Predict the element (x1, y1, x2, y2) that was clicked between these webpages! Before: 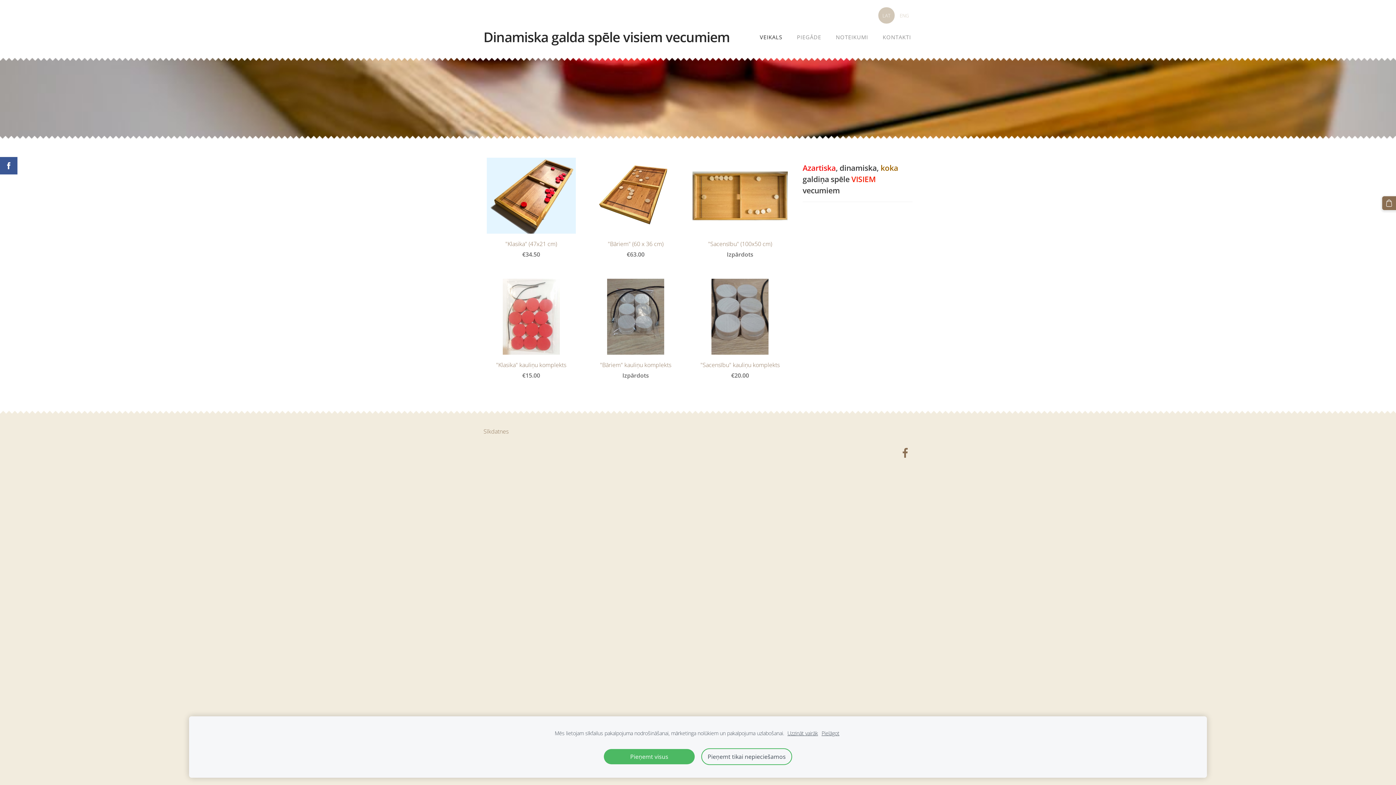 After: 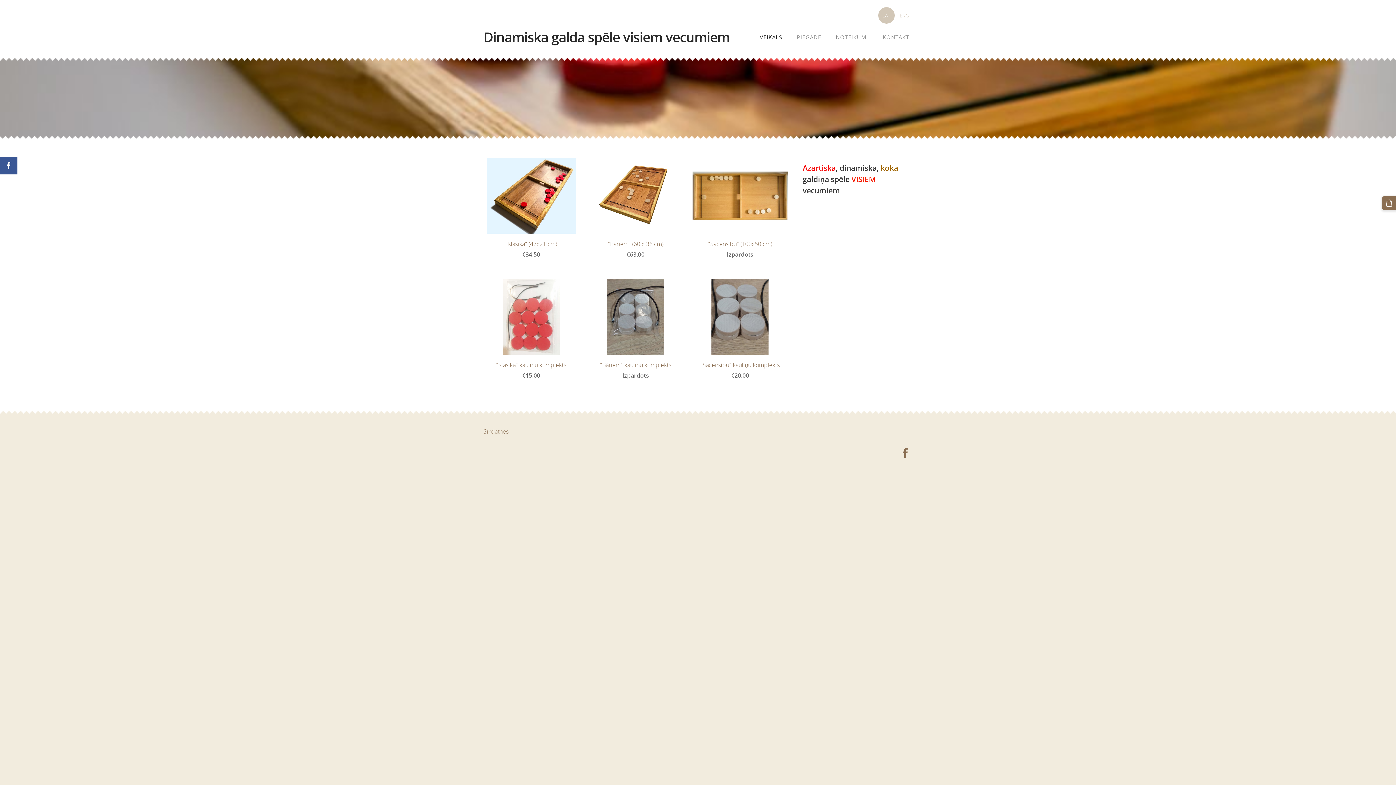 Action: label: Pieņemt tikai nepieciešamos bbox: (701, 748, 792, 765)